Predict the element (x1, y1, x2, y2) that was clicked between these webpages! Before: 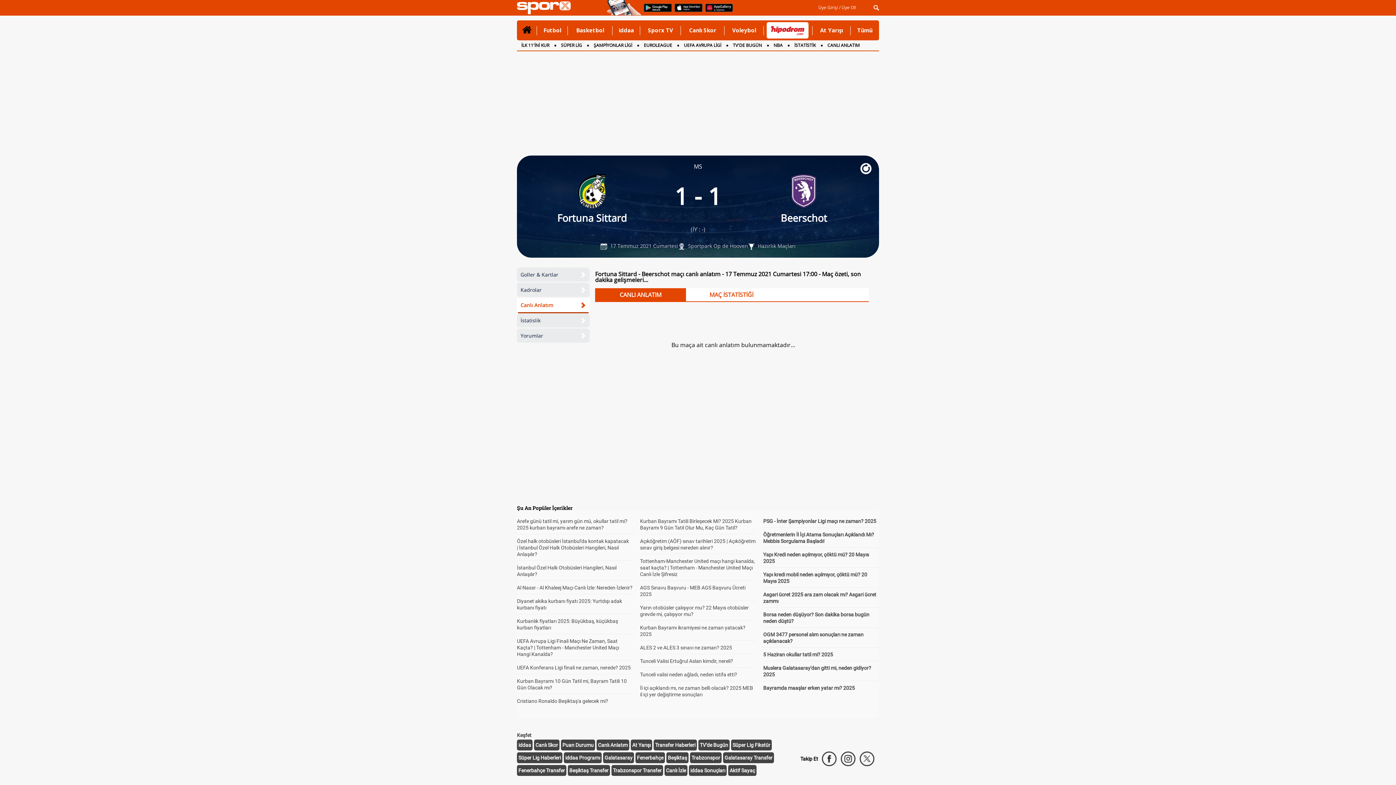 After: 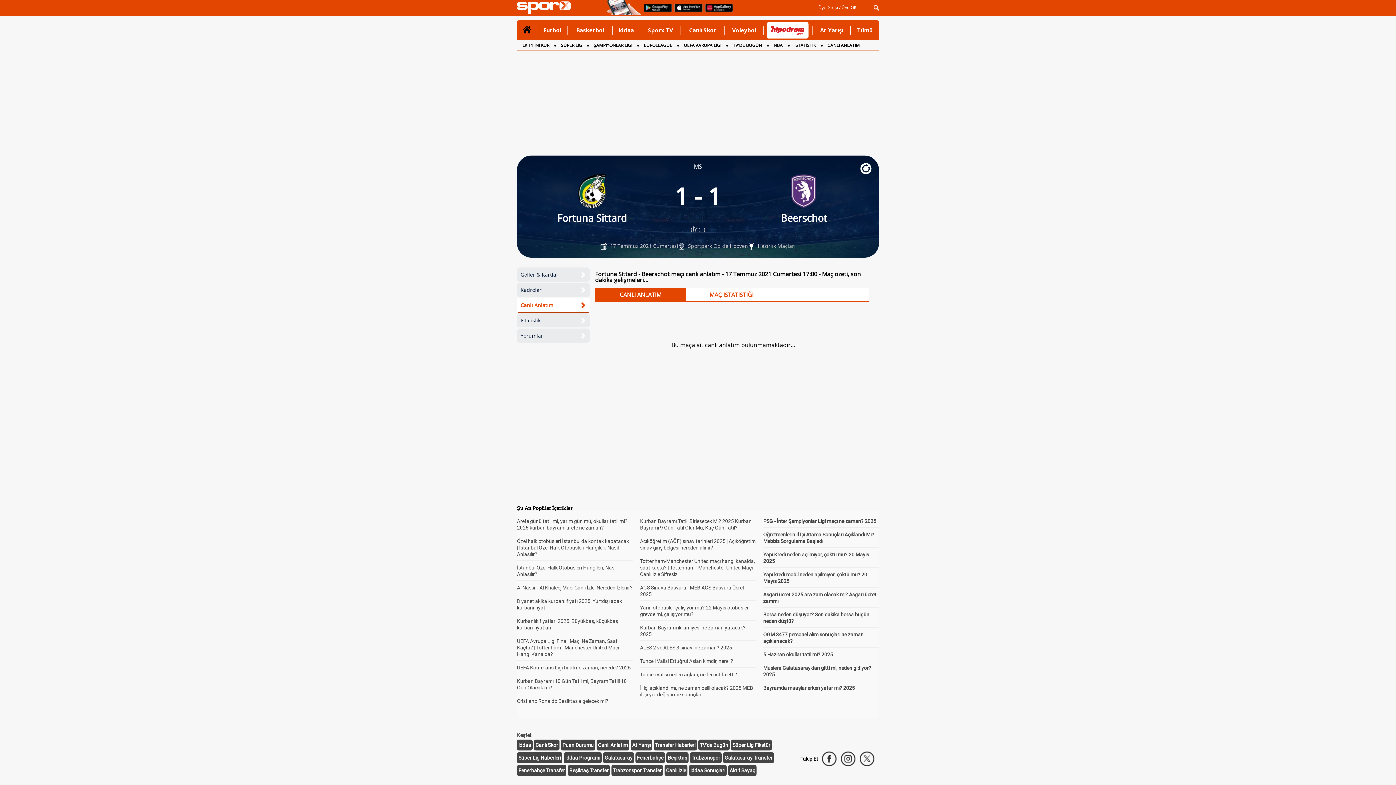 Action: label: Beşiktaş Transfer bbox: (569, 768, 608, 773)